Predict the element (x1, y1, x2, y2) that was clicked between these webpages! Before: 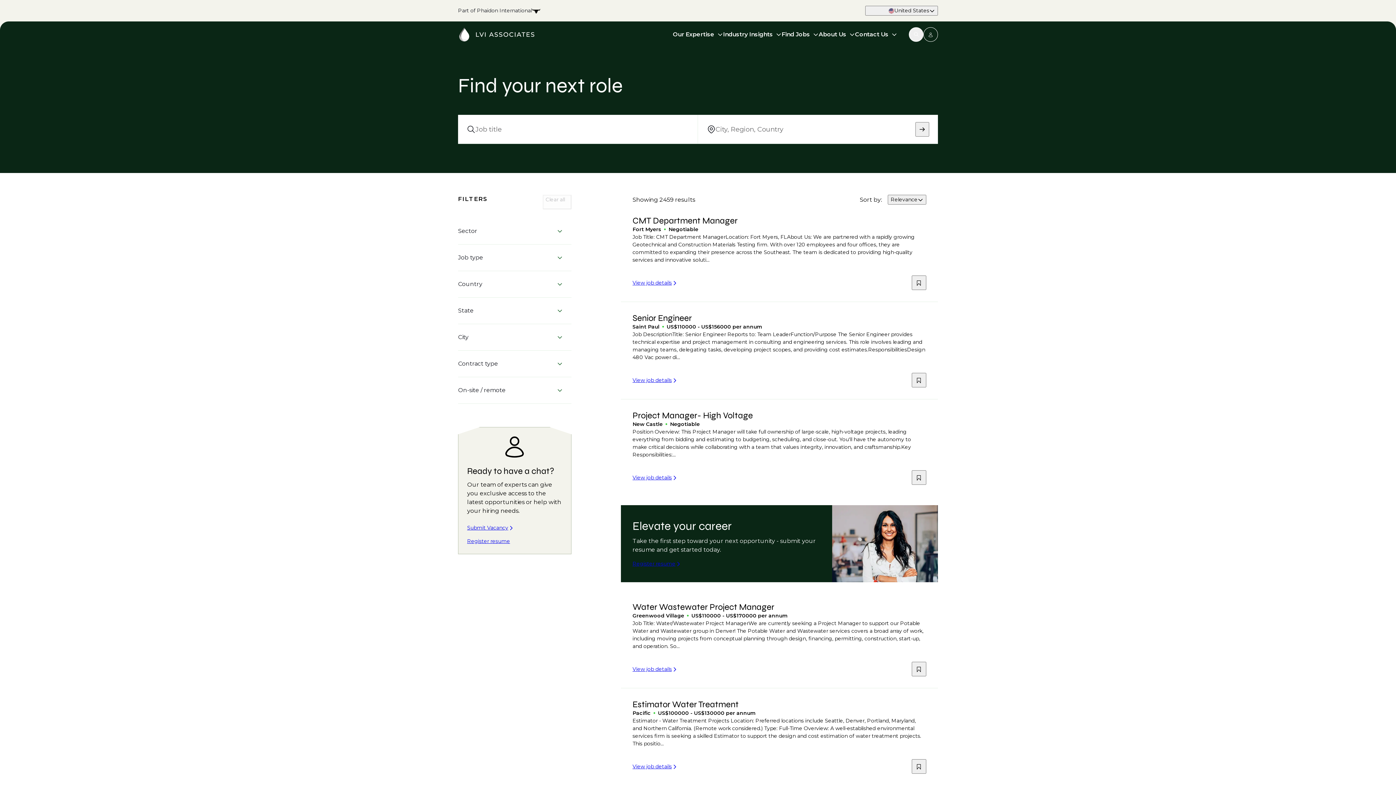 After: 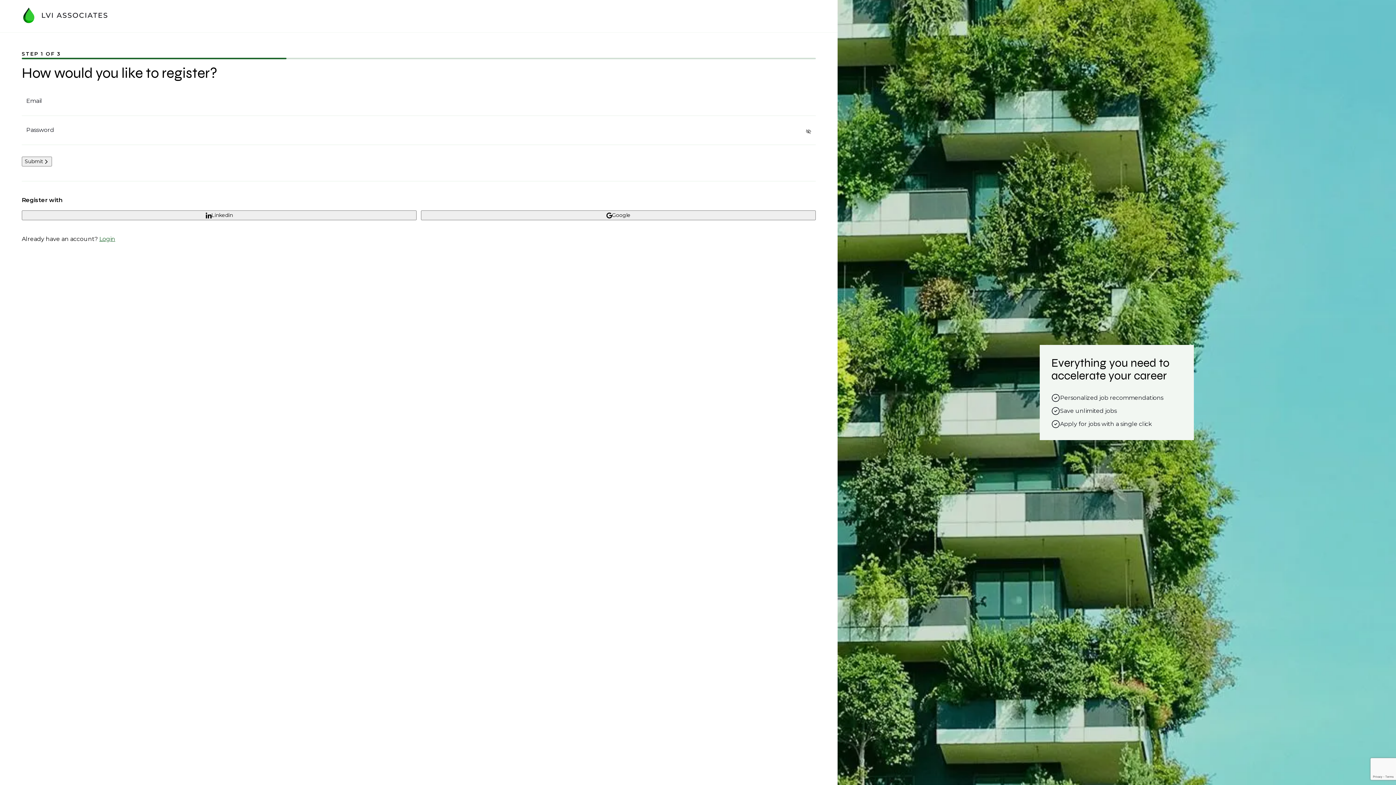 Action: label: Register resume bbox: (632, 560, 681, 568)